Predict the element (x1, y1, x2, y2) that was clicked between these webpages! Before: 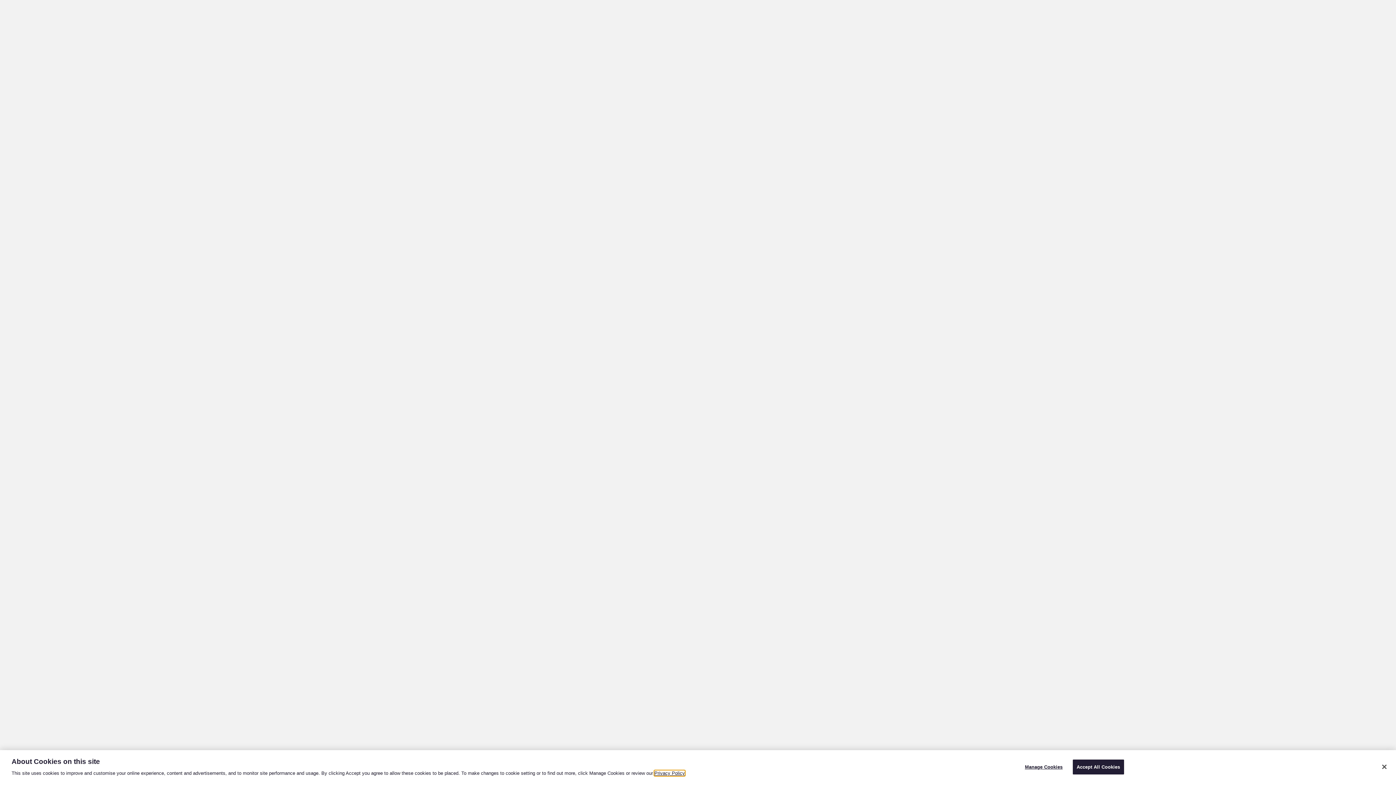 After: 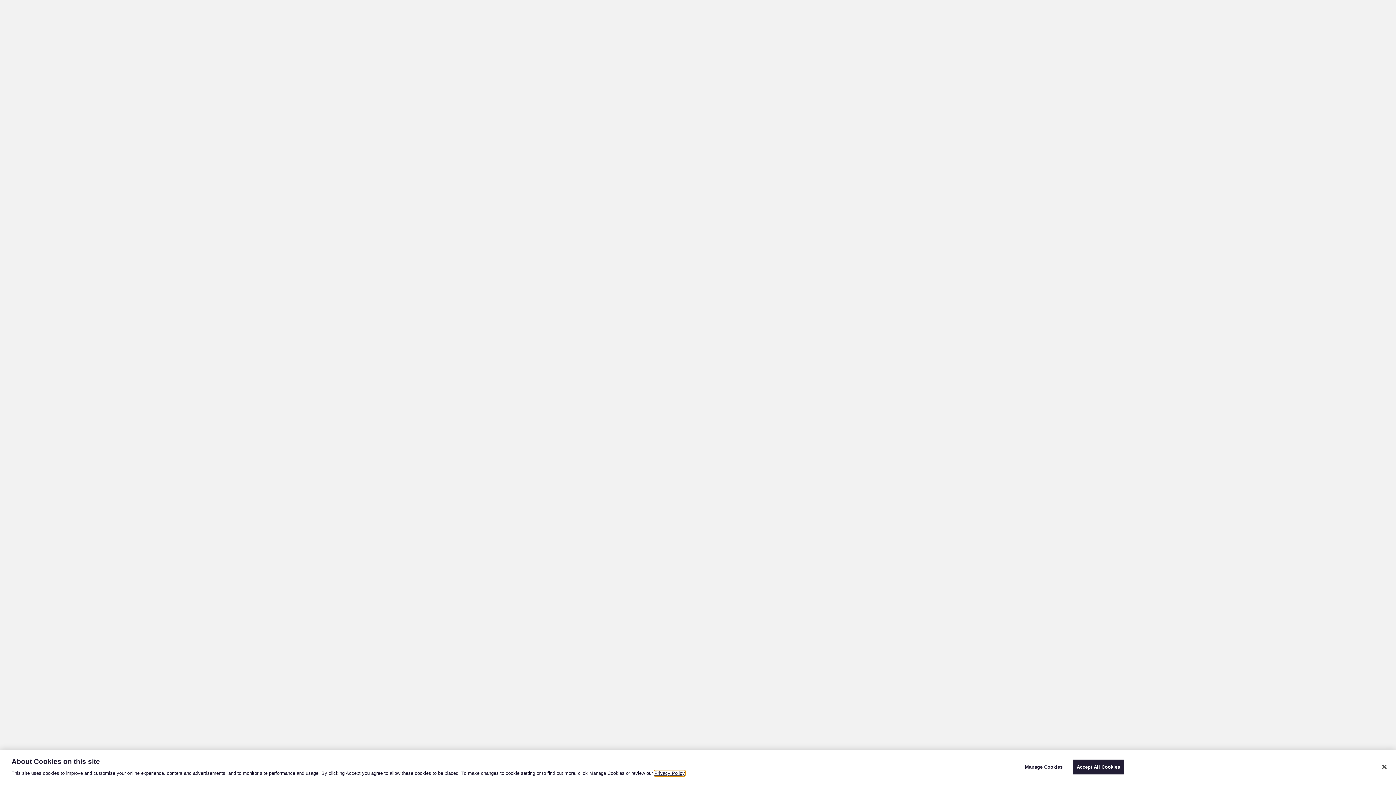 Action: label: Privacy Policy bbox: (654, 770, 685, 776)